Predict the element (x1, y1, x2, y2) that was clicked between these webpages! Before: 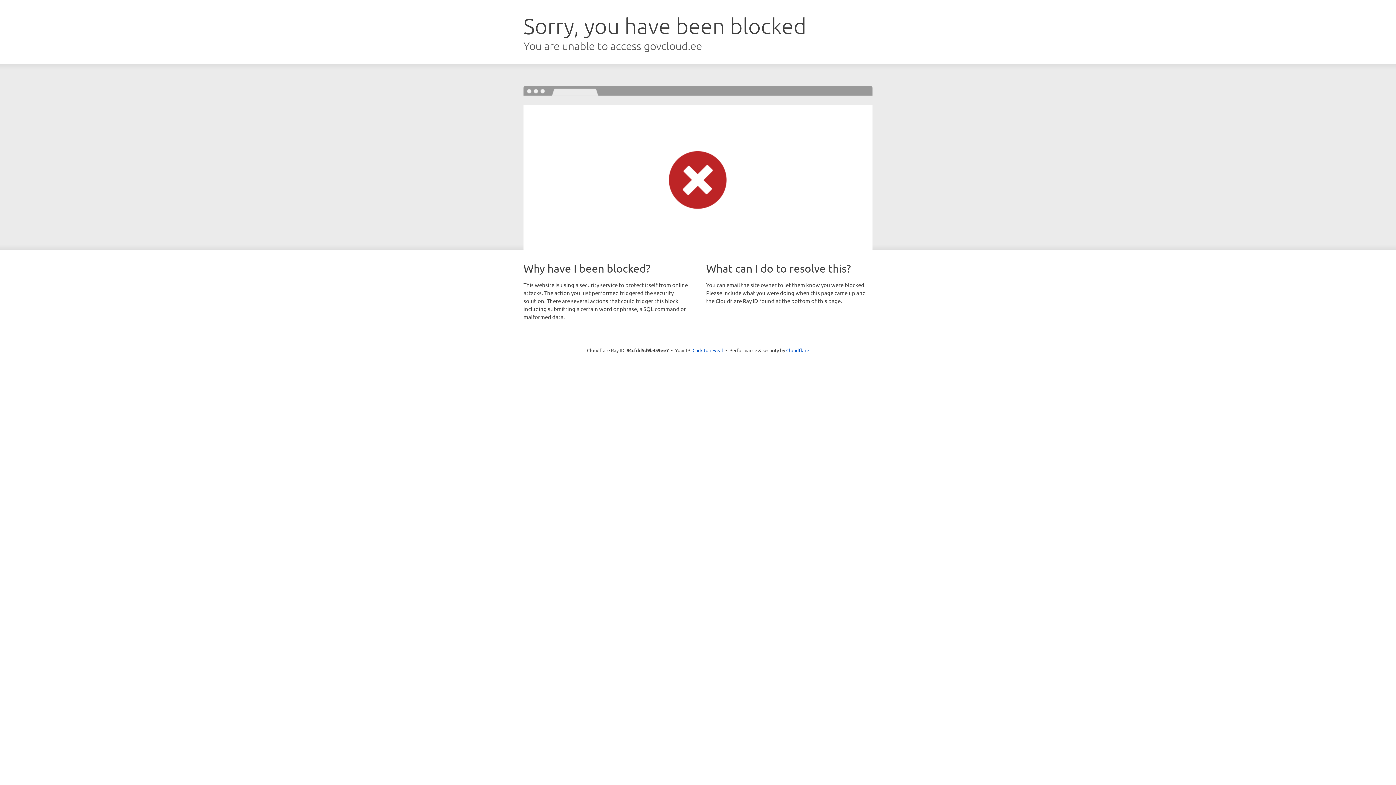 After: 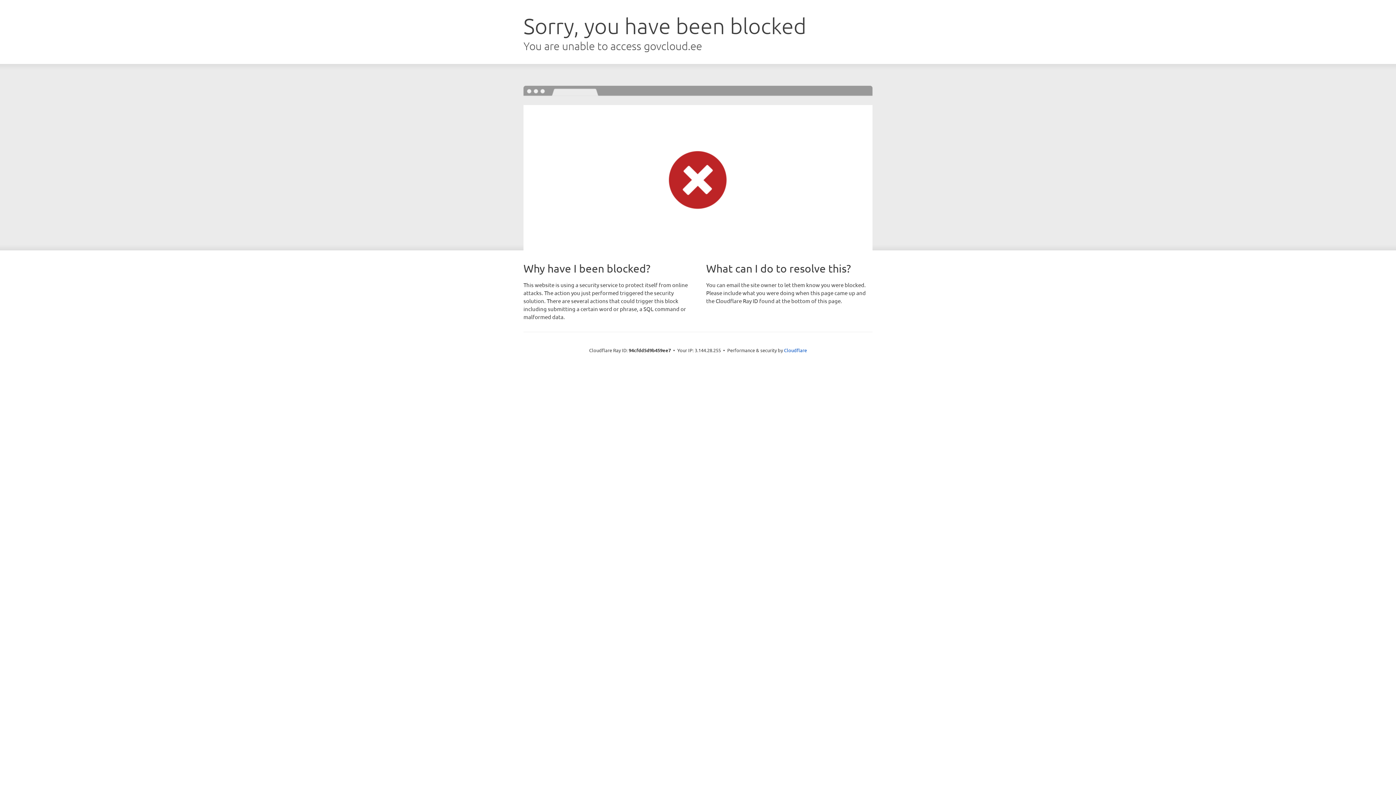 Action: bbox: (692, 346, 723, 353) label: Click to reveal